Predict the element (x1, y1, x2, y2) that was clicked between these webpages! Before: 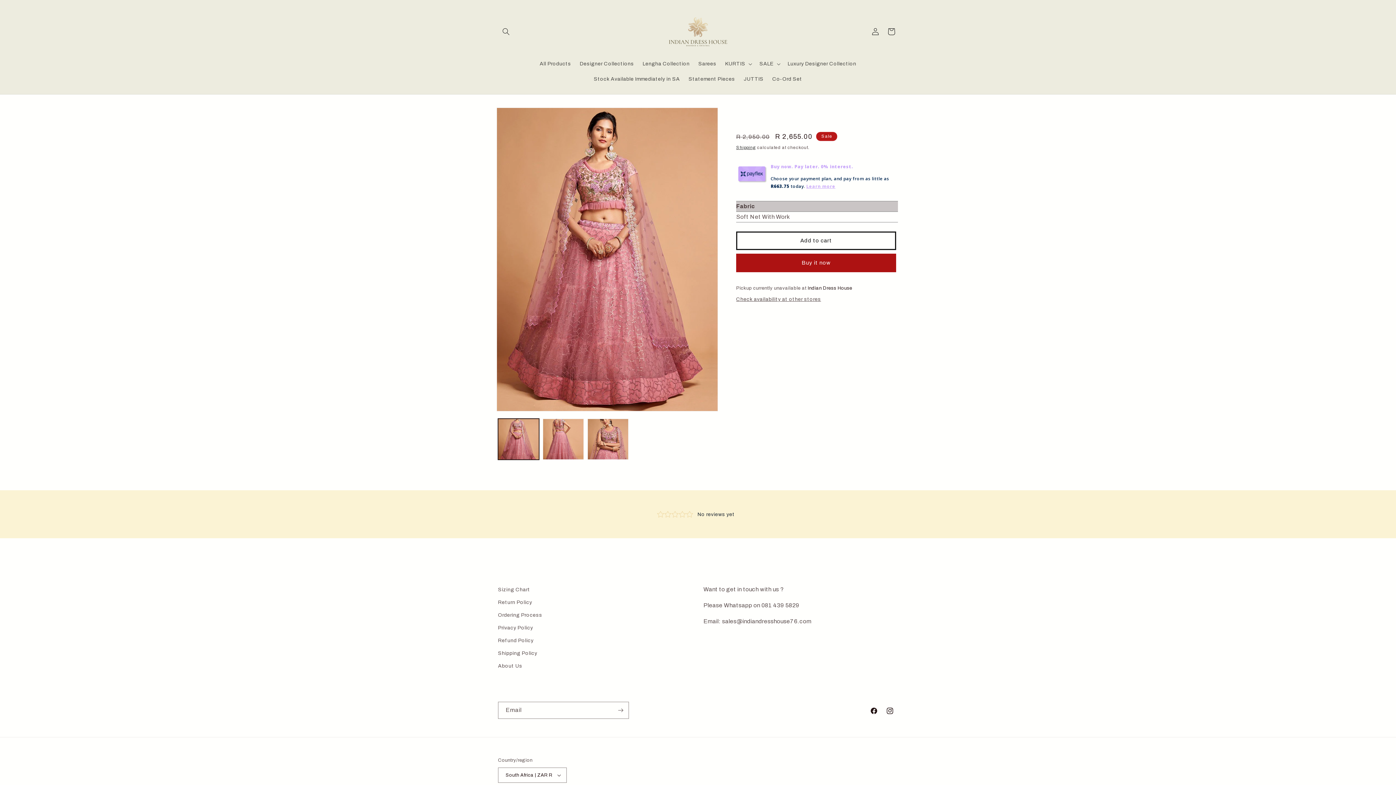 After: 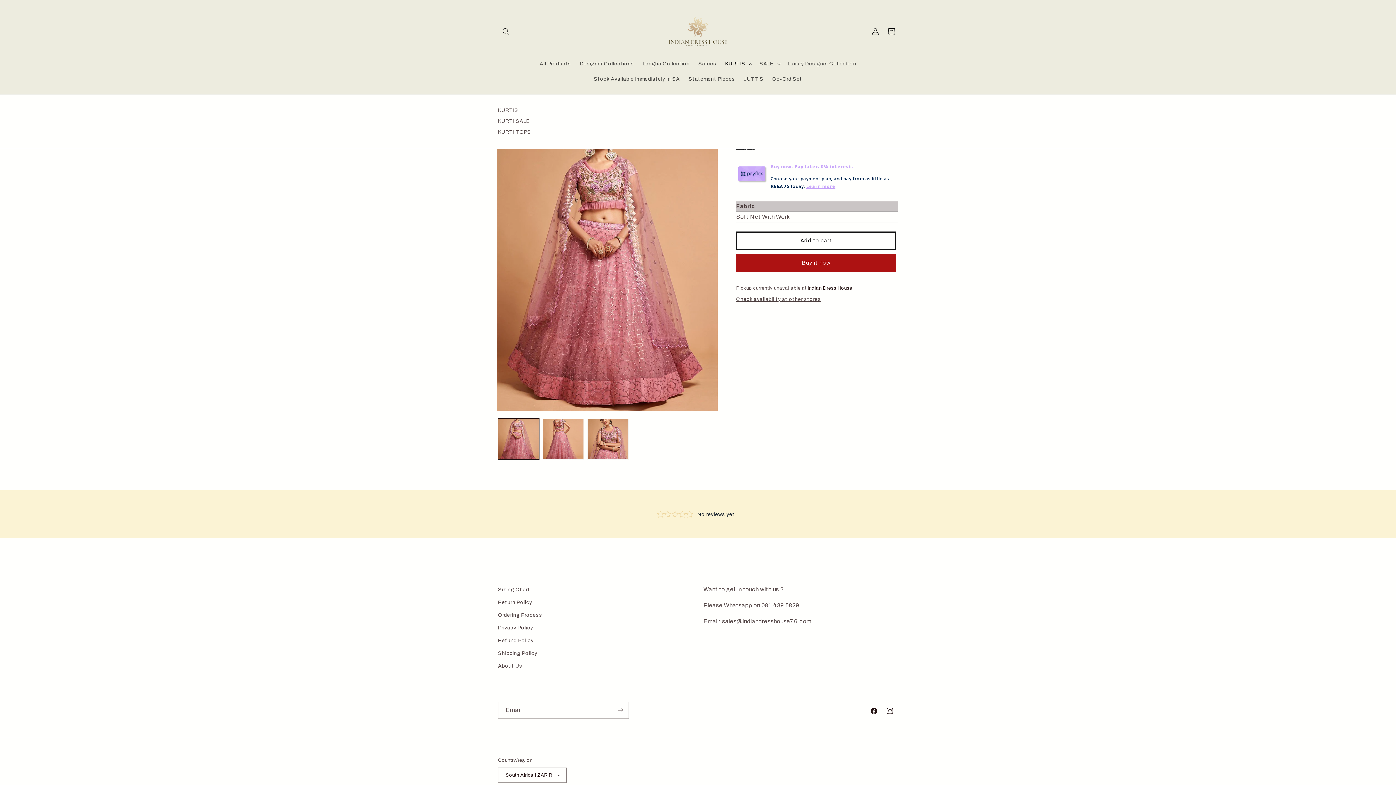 Action: bbox: (718, 56, 752, 71) label: KURTIS